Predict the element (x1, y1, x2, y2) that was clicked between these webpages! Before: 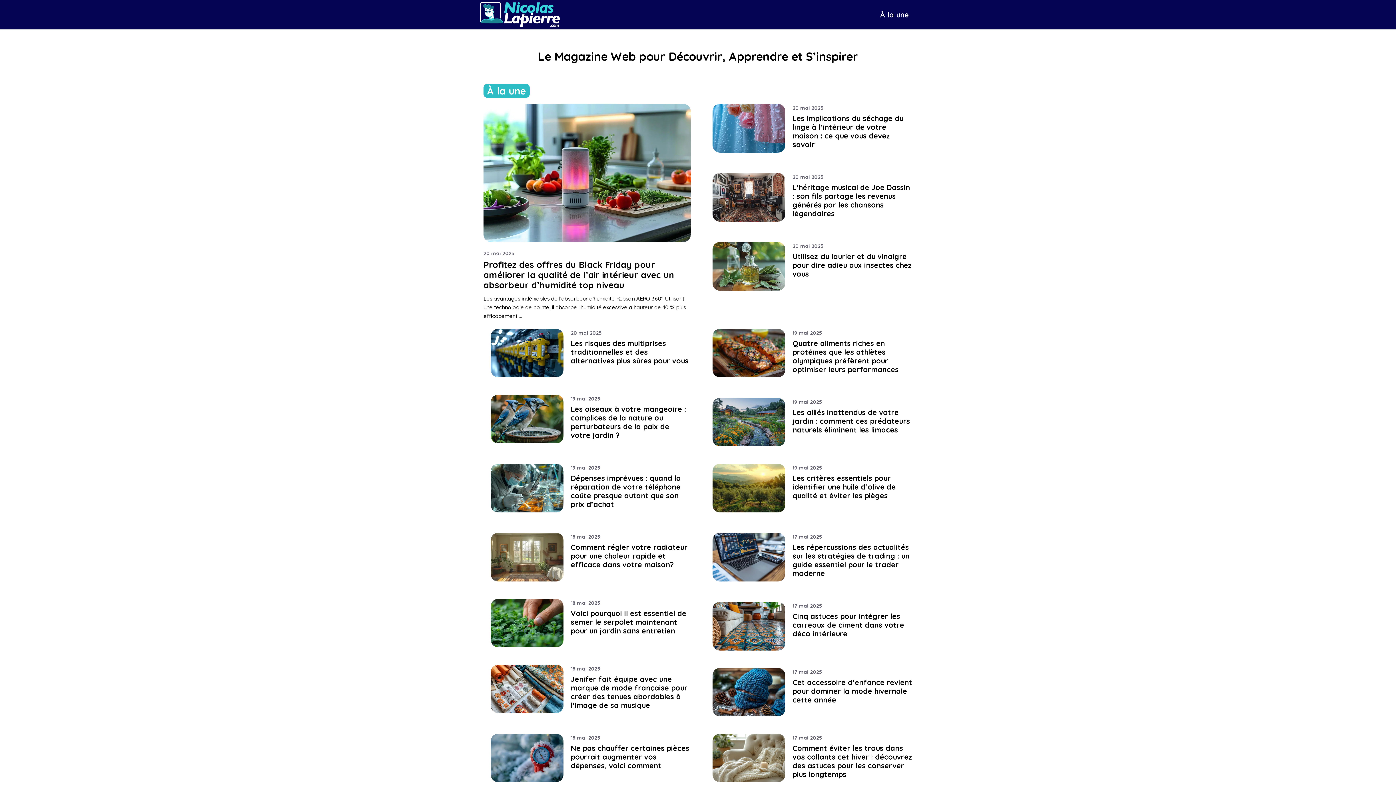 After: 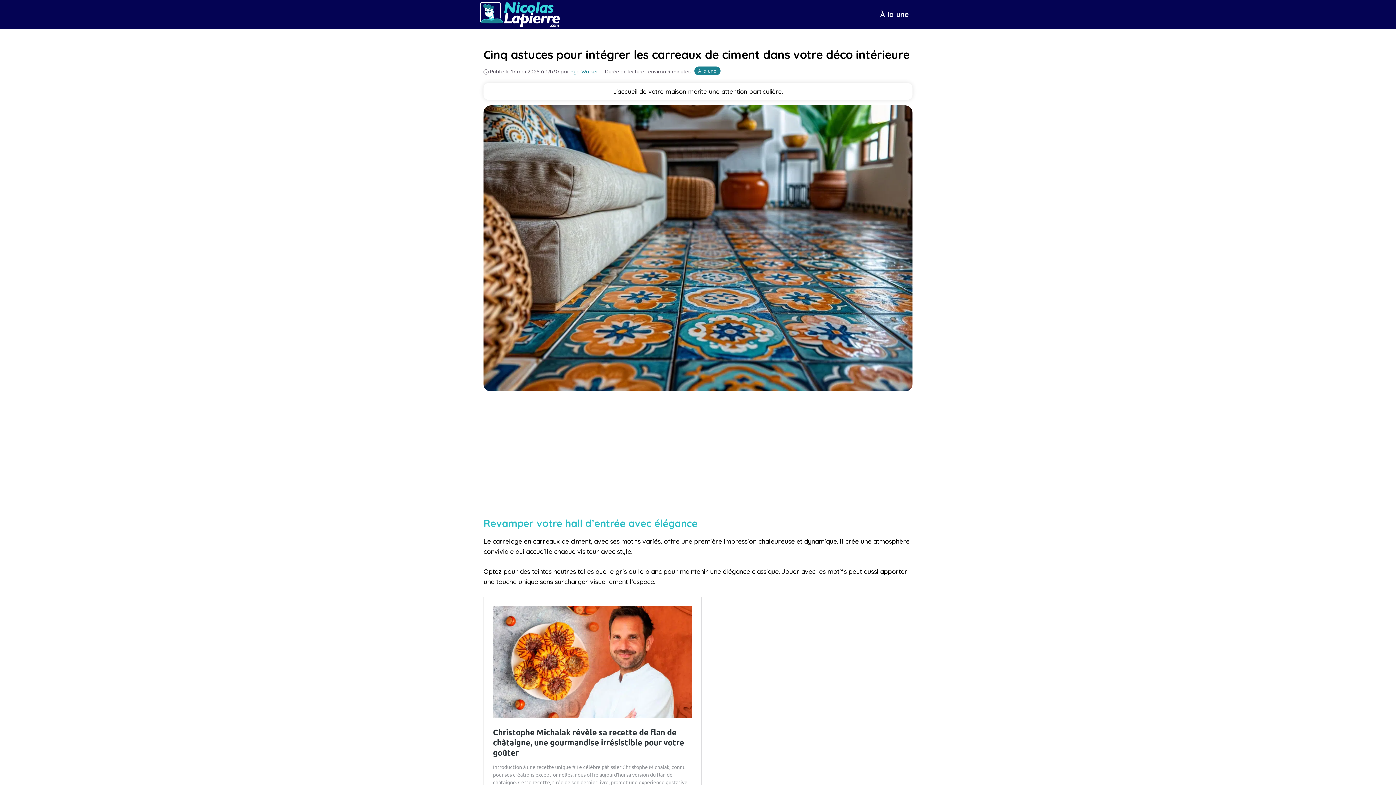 Action: bbox: (712, 644, 785, 652)